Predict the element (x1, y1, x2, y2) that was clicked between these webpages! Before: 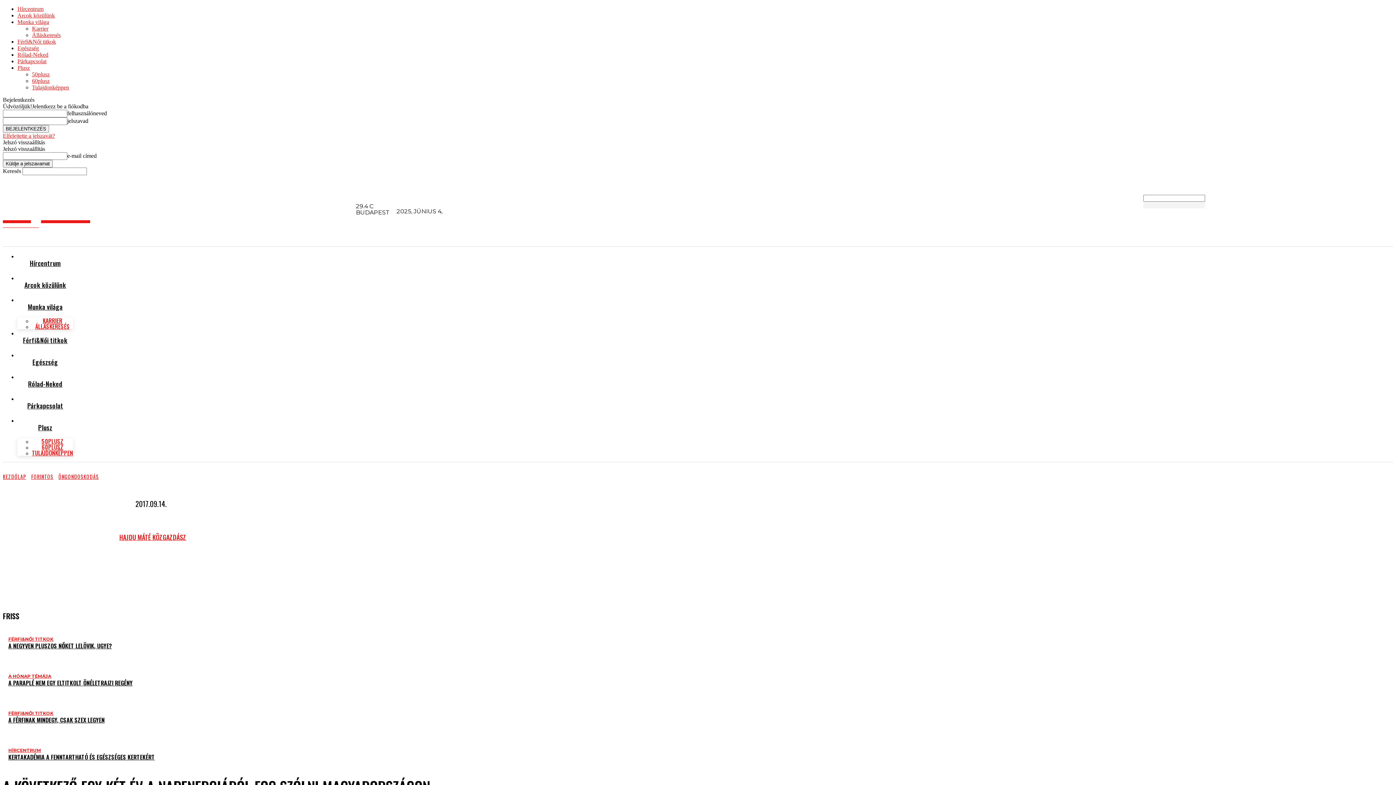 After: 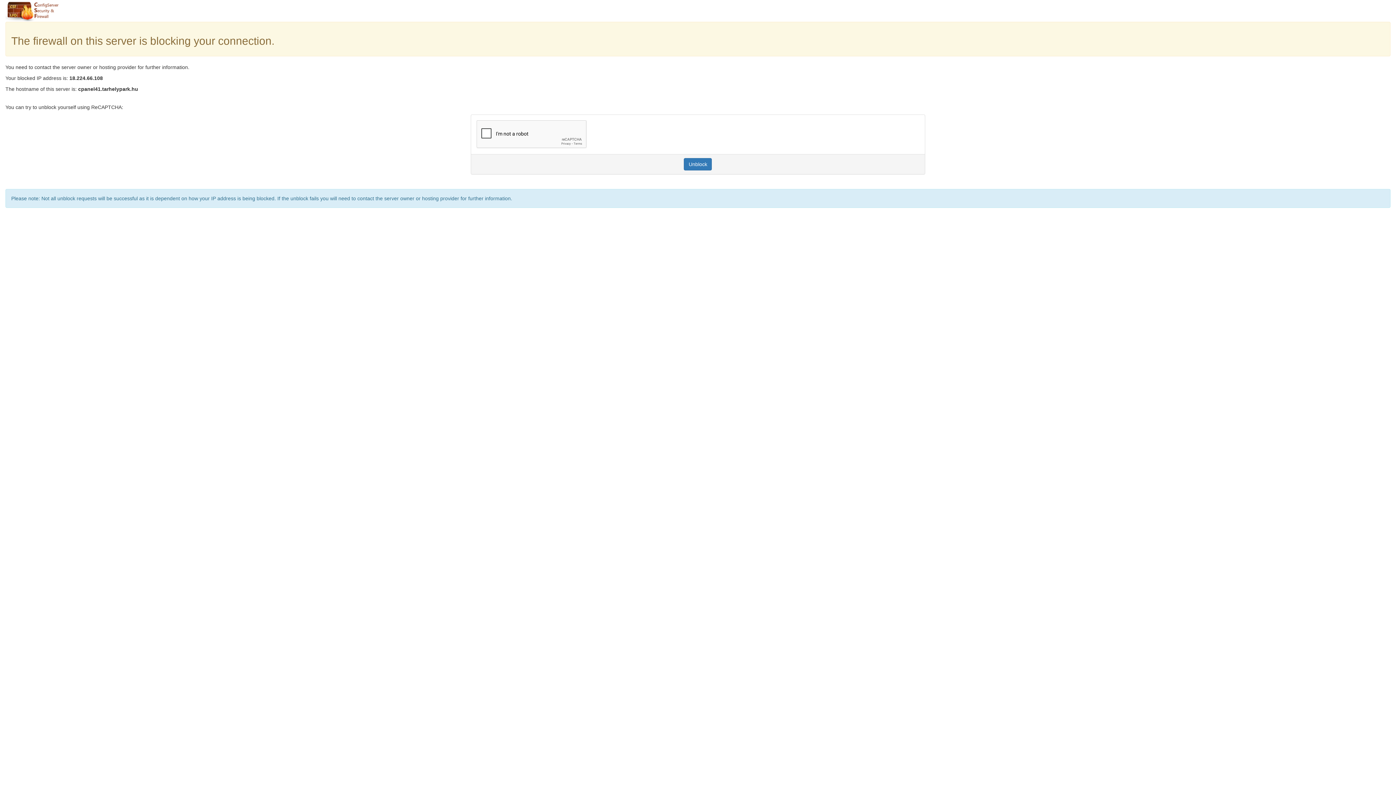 Action: label: Arcok közülünk bbox: (17, 12, 54, 18)